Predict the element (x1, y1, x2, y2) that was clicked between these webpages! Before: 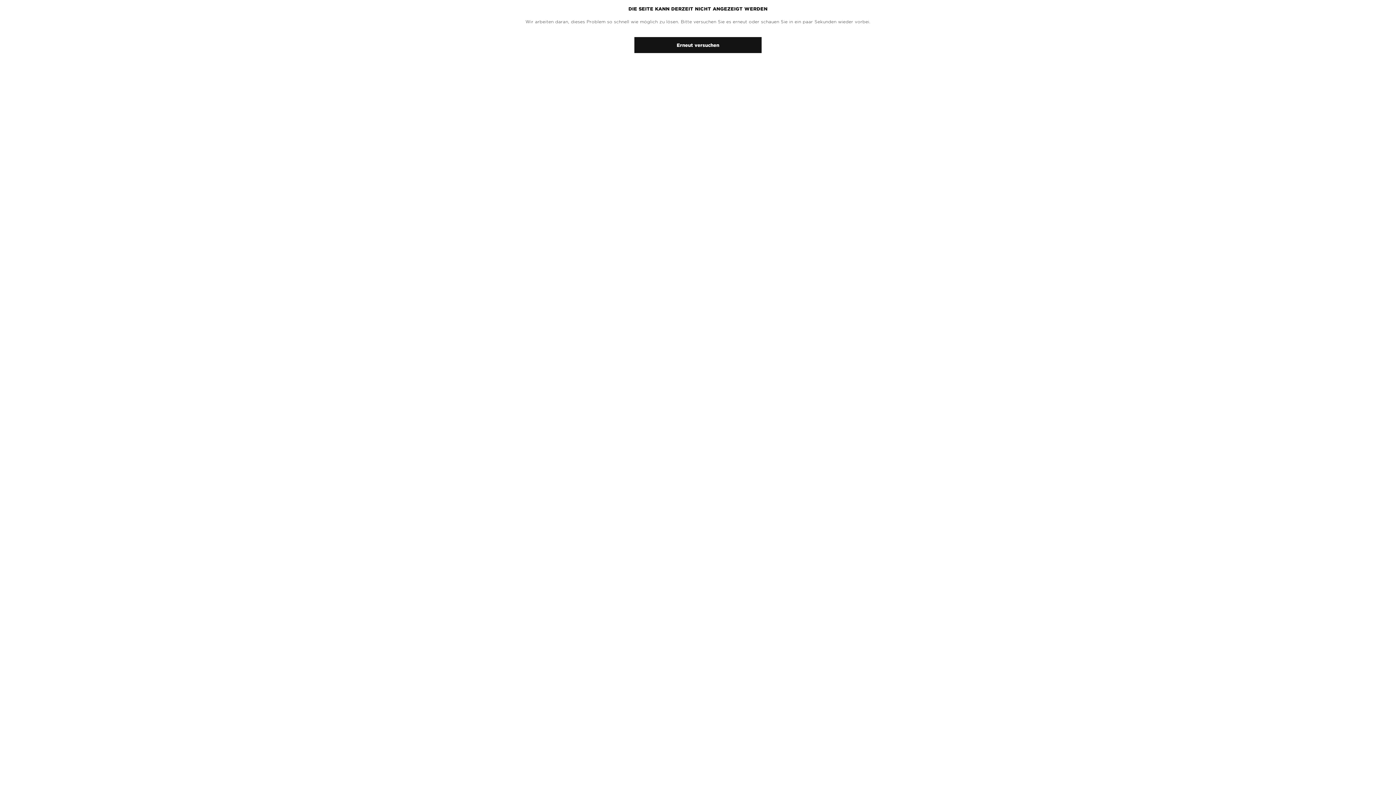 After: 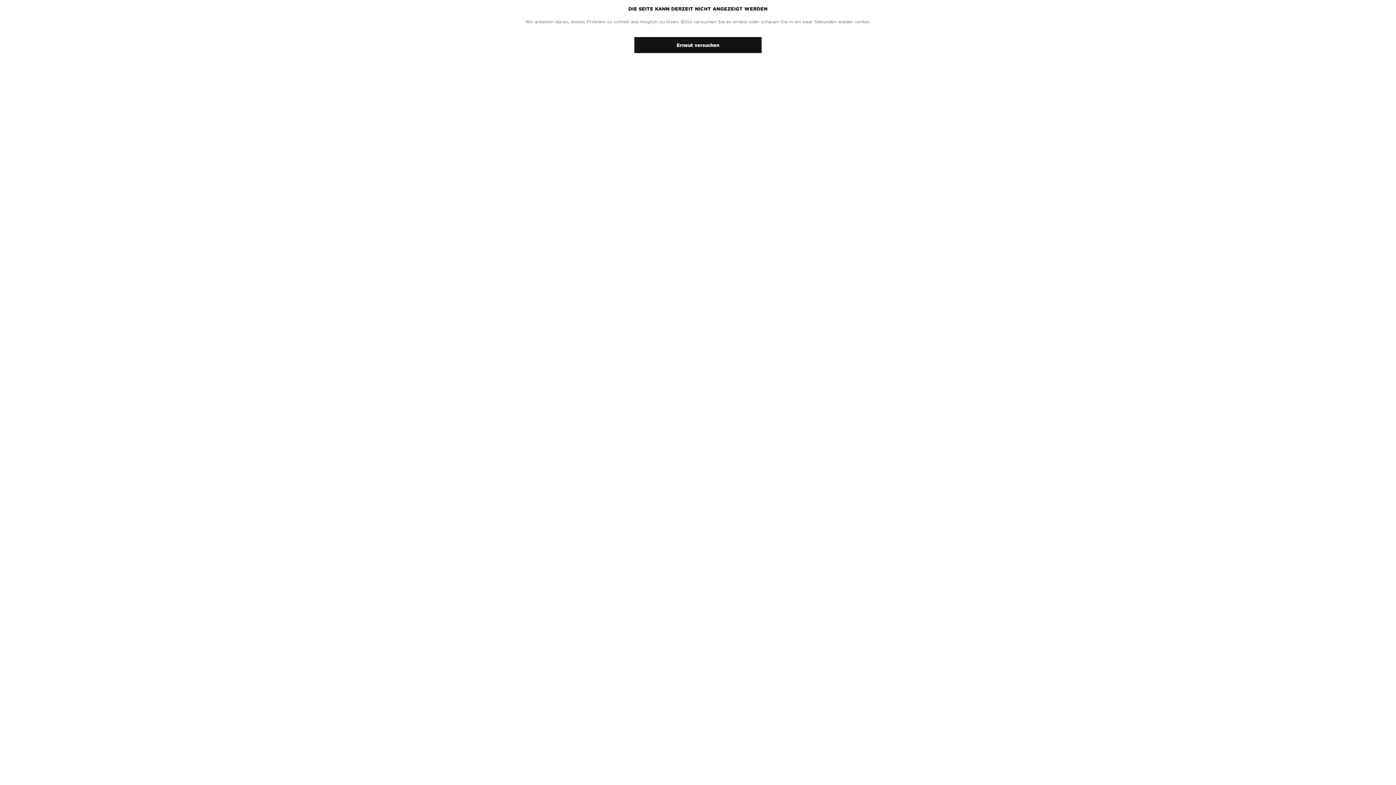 Action: bbox: (634, 37, 761, 53) label: Erneut versuchen